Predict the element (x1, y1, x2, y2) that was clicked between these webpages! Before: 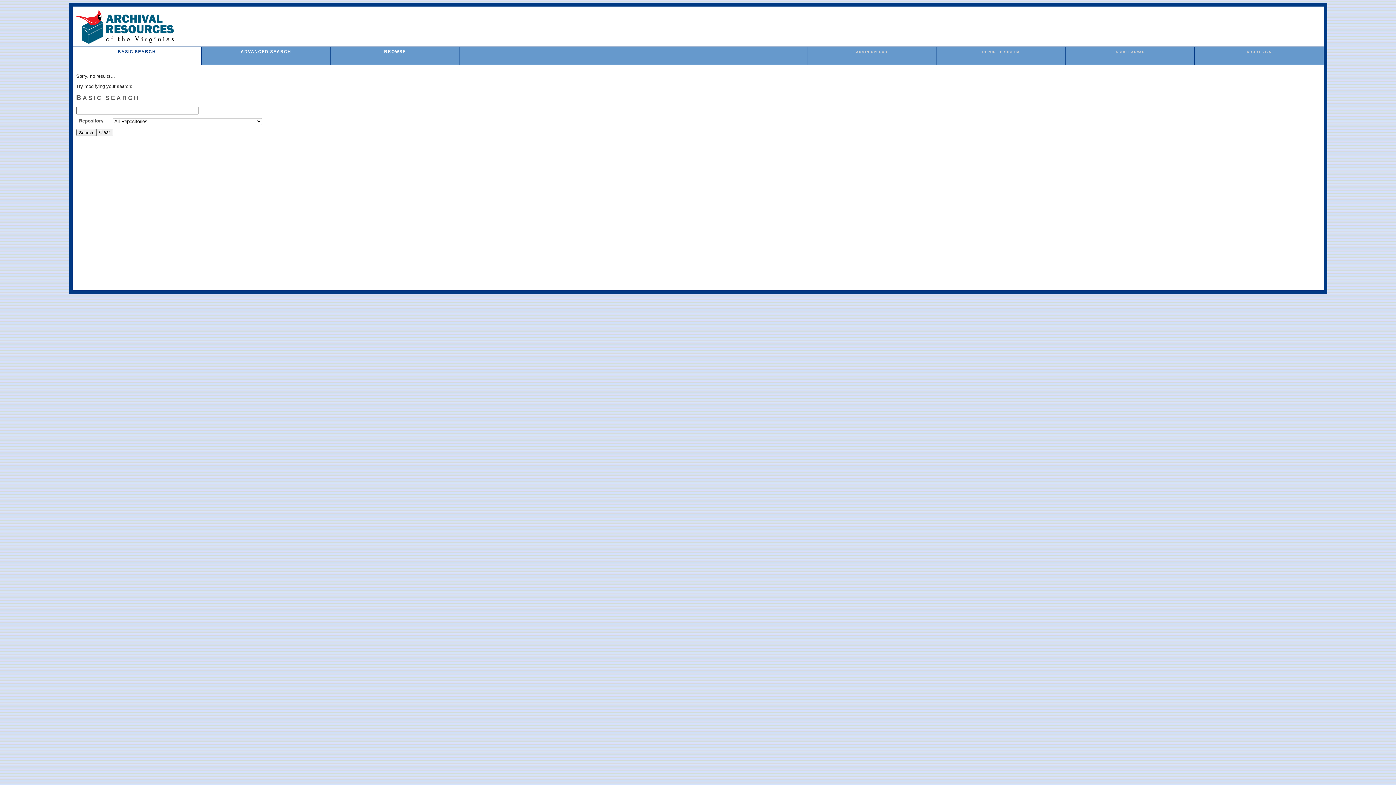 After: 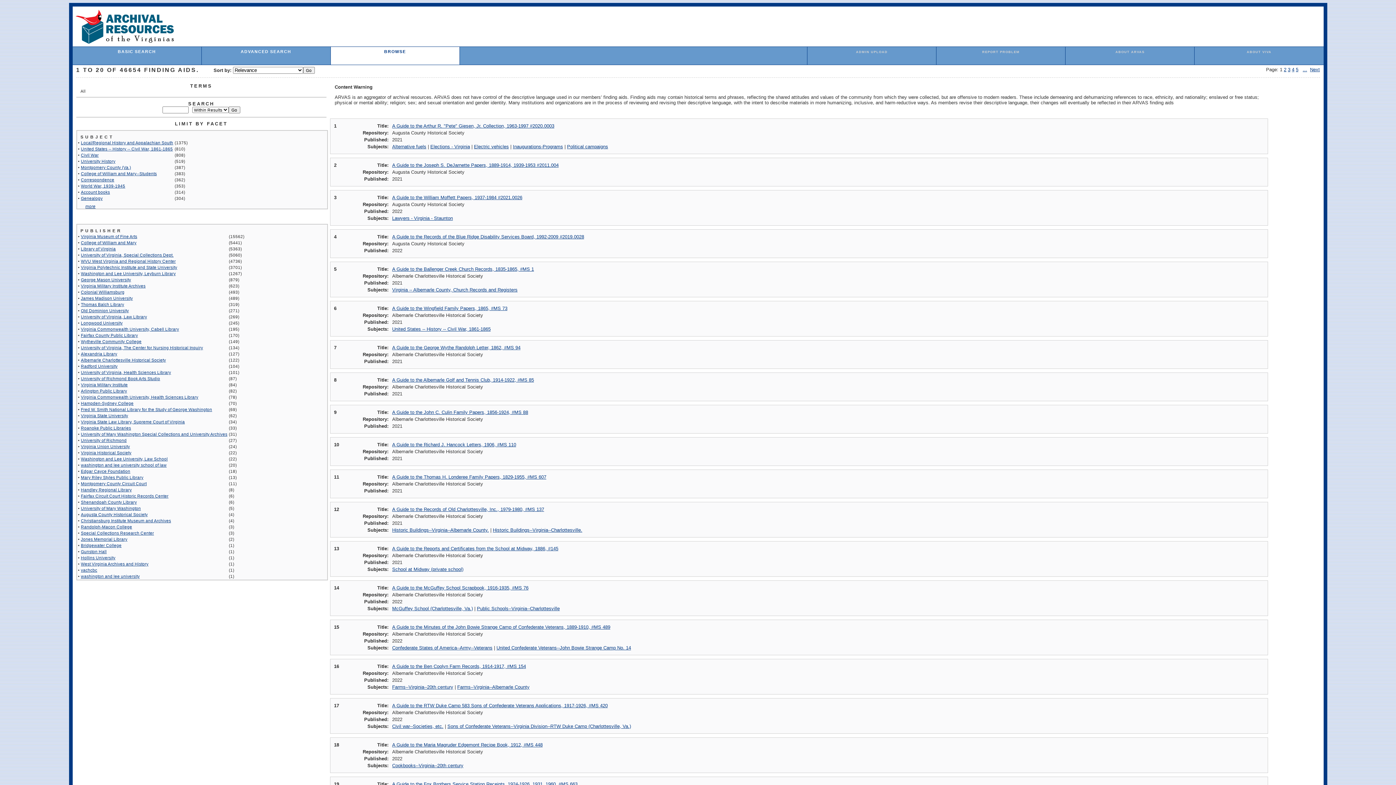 Action: label: BROWSE bbox: (384, 49, 406, 53)